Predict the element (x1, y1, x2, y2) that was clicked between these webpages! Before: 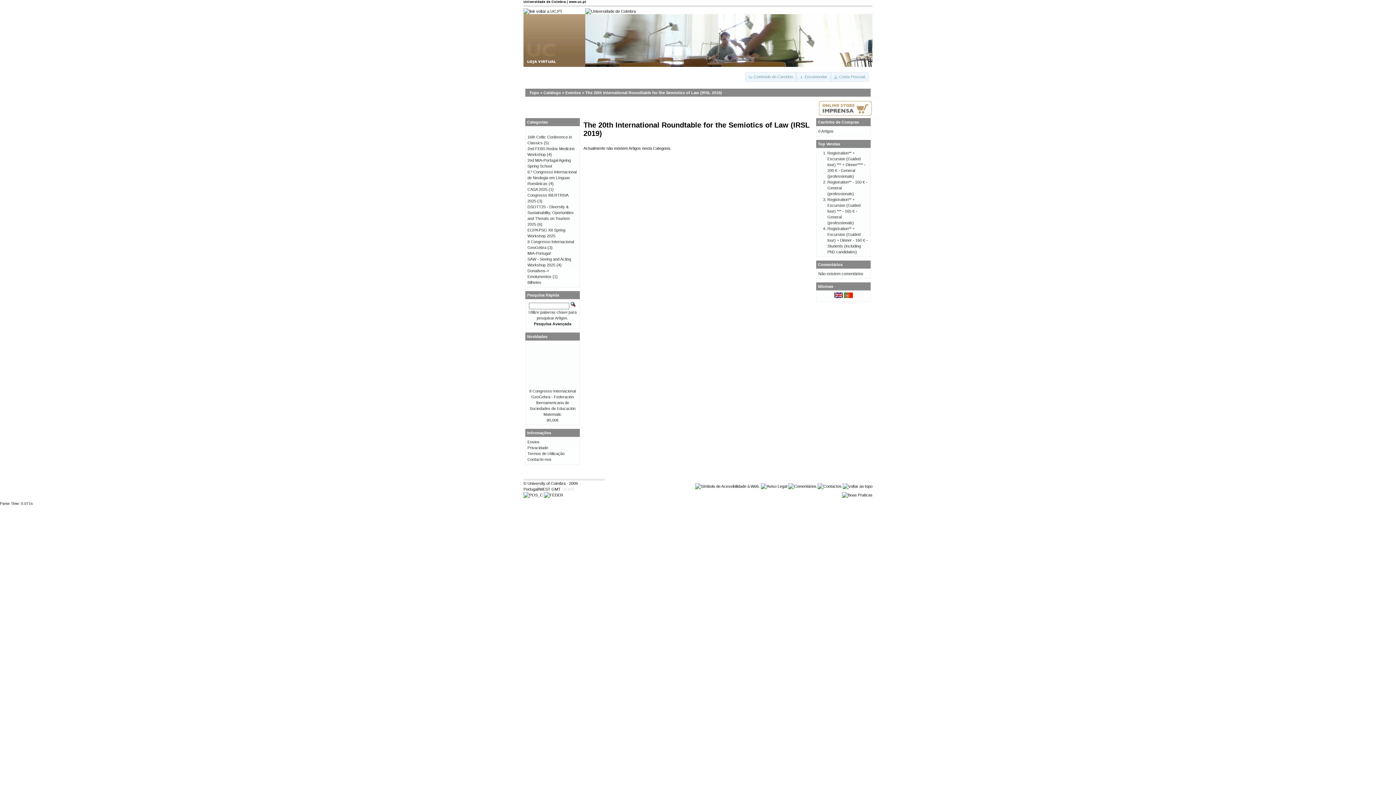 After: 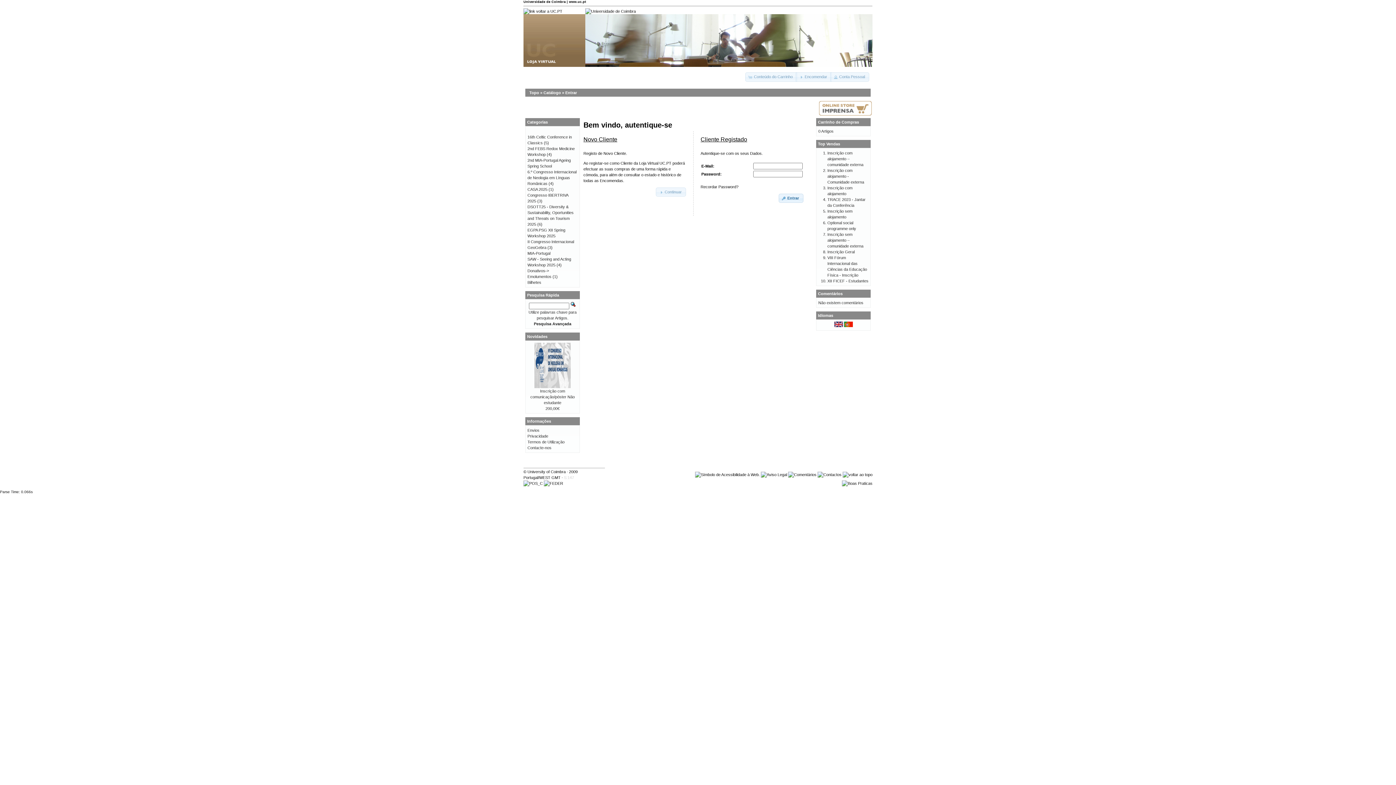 Action: bbox: (830, 72, 869, 81) label: Conta Pessoal